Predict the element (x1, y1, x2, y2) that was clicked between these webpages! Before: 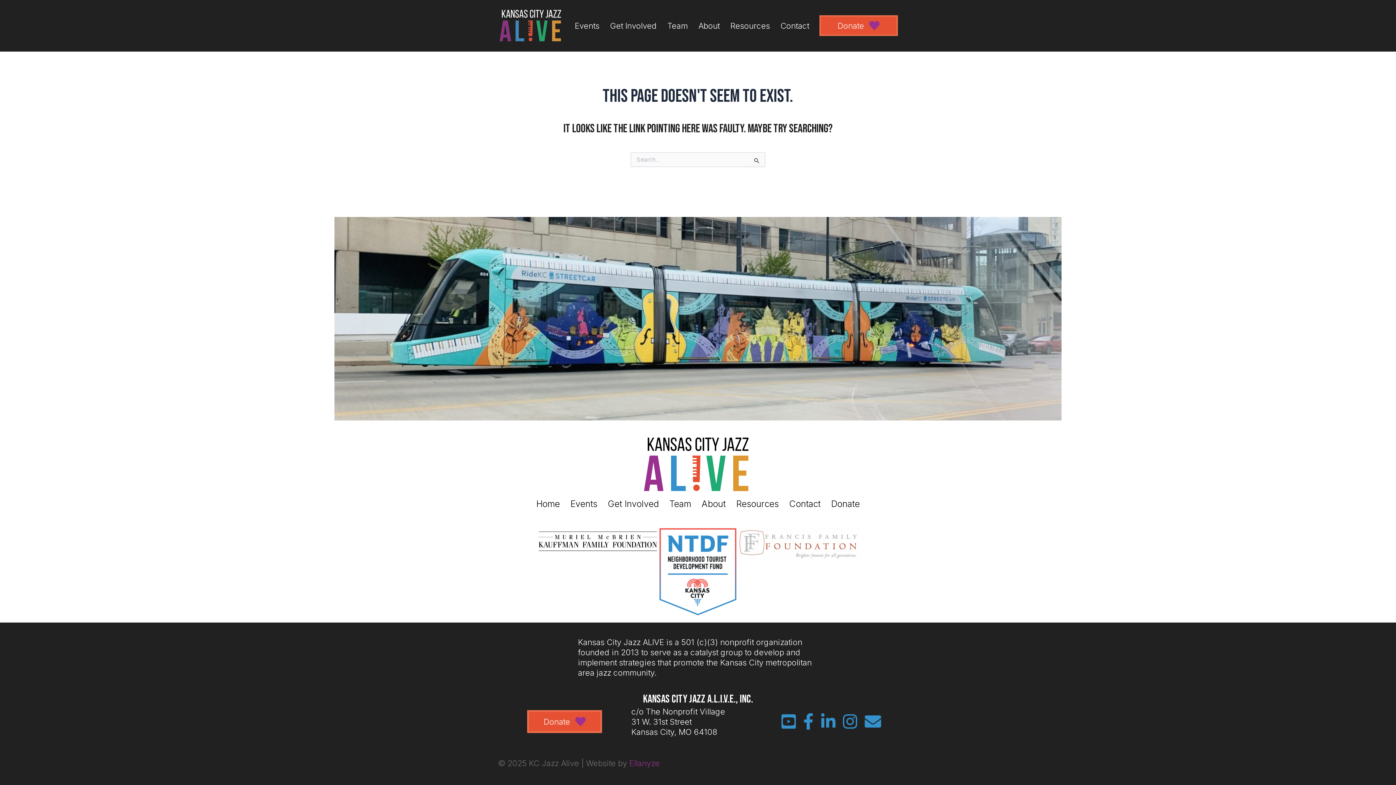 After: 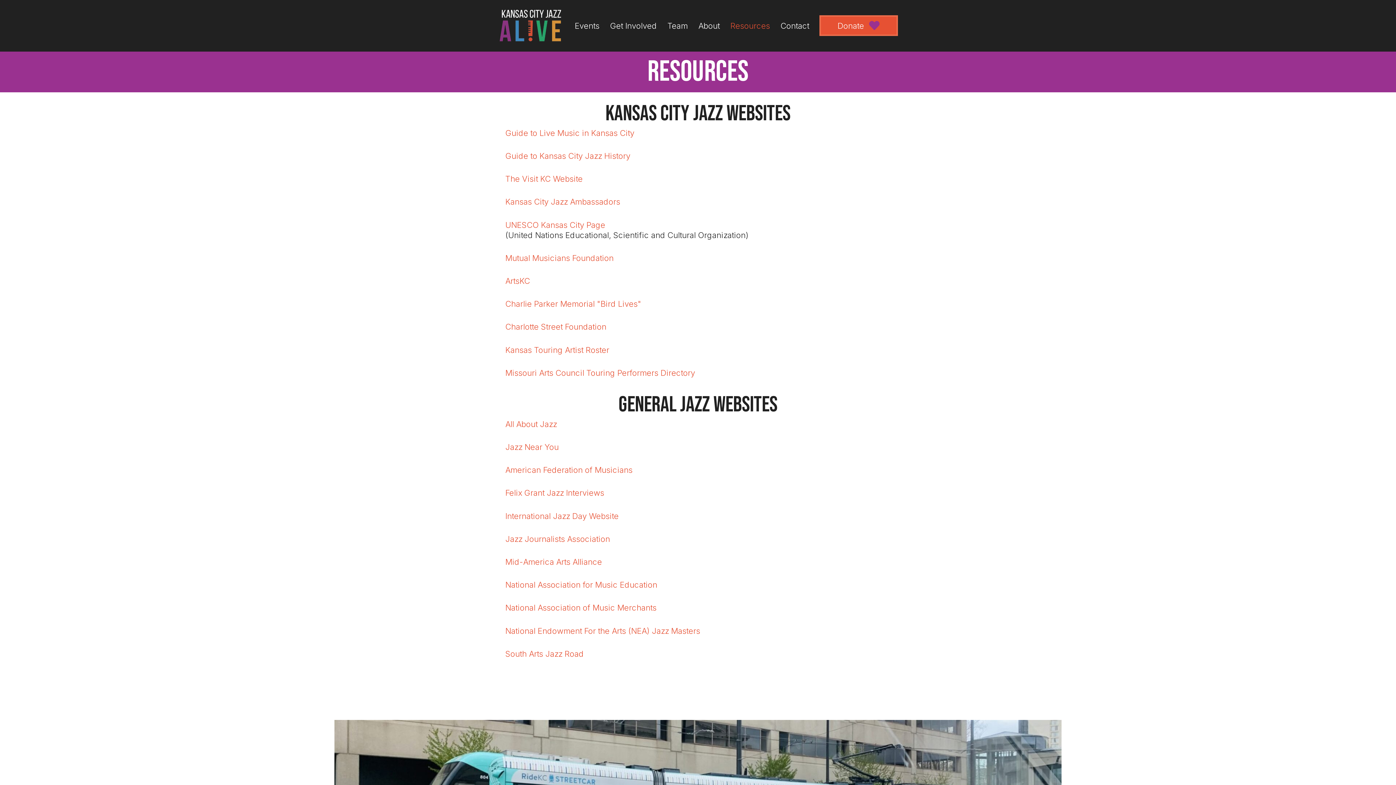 Action: bbox: (725, 17, 775, 34) label: Resources